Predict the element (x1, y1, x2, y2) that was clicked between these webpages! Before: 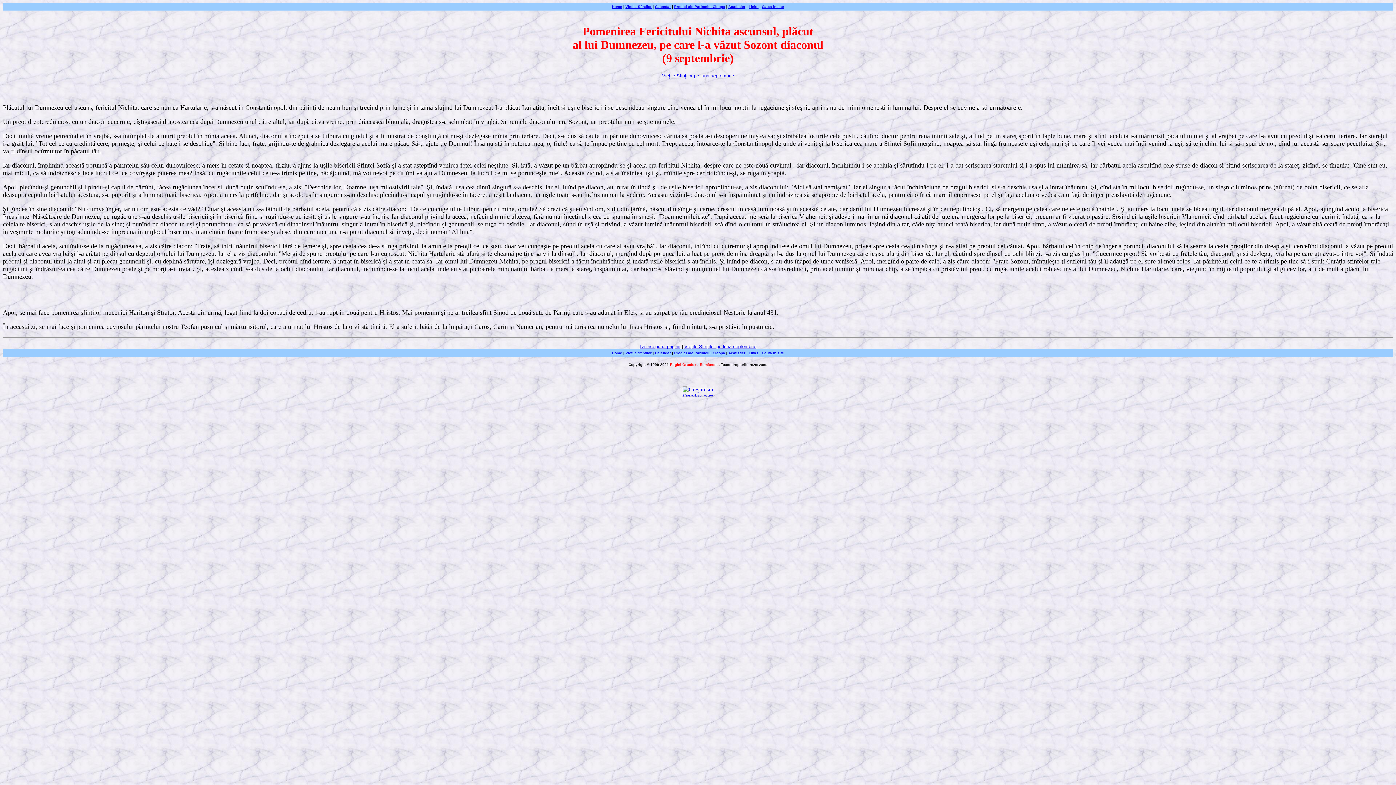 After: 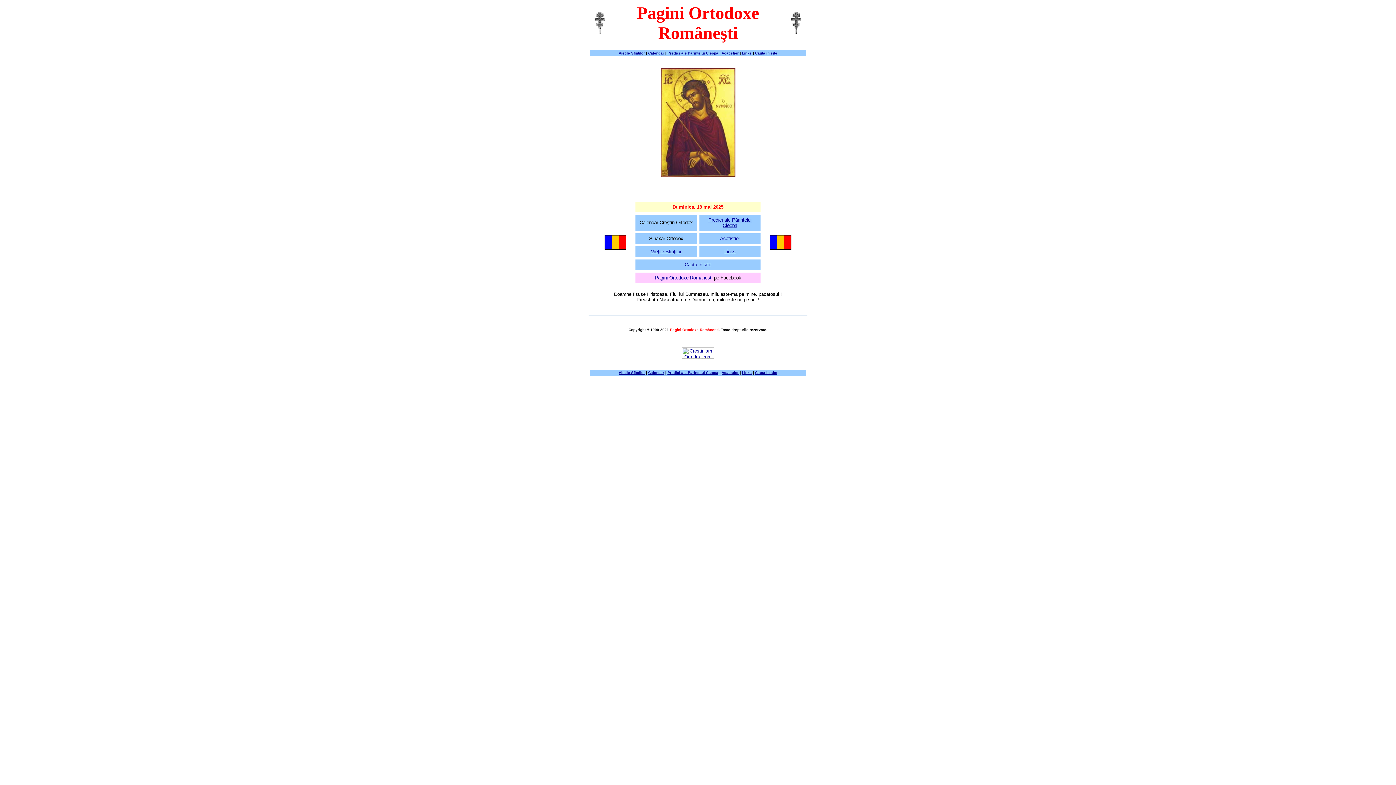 Action: label: Home bbox: (612, 351, 622, 355)